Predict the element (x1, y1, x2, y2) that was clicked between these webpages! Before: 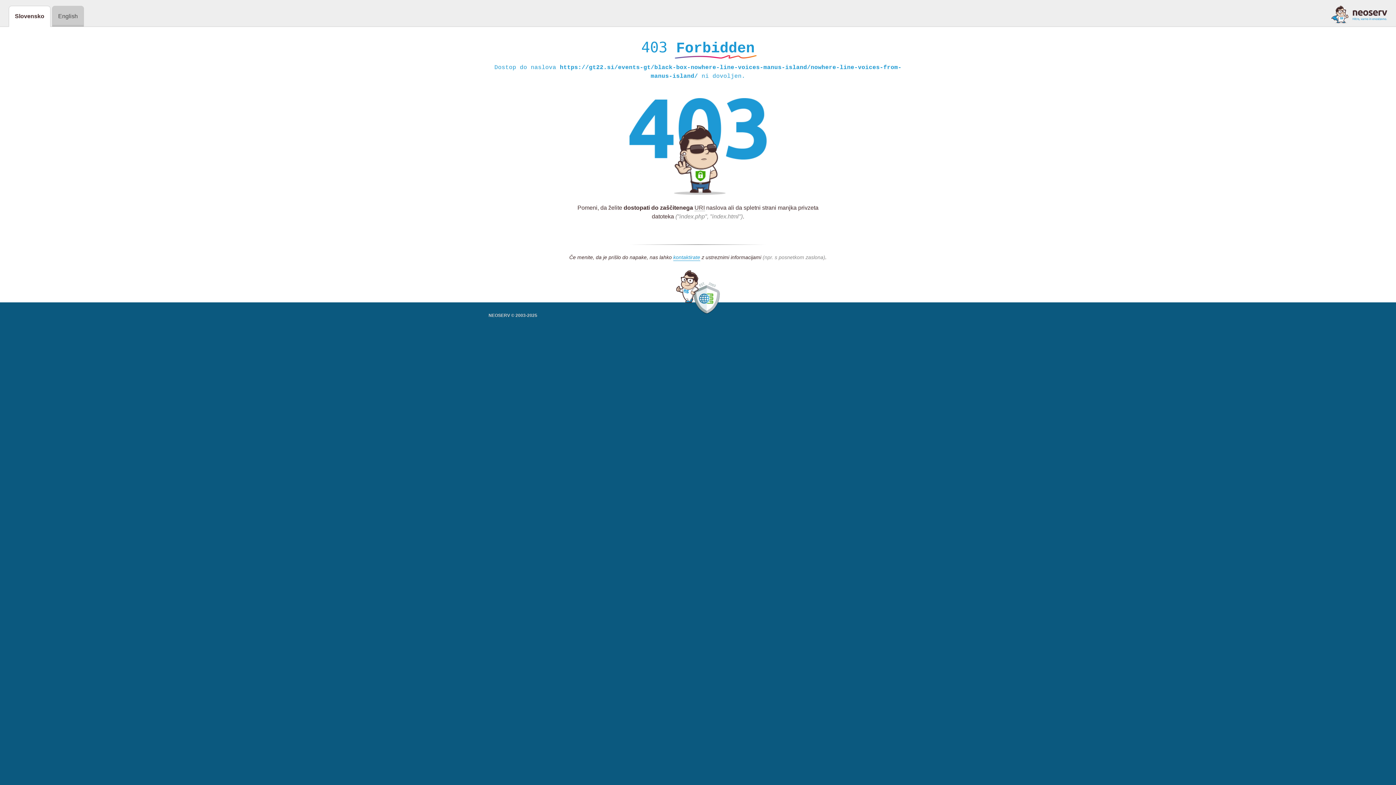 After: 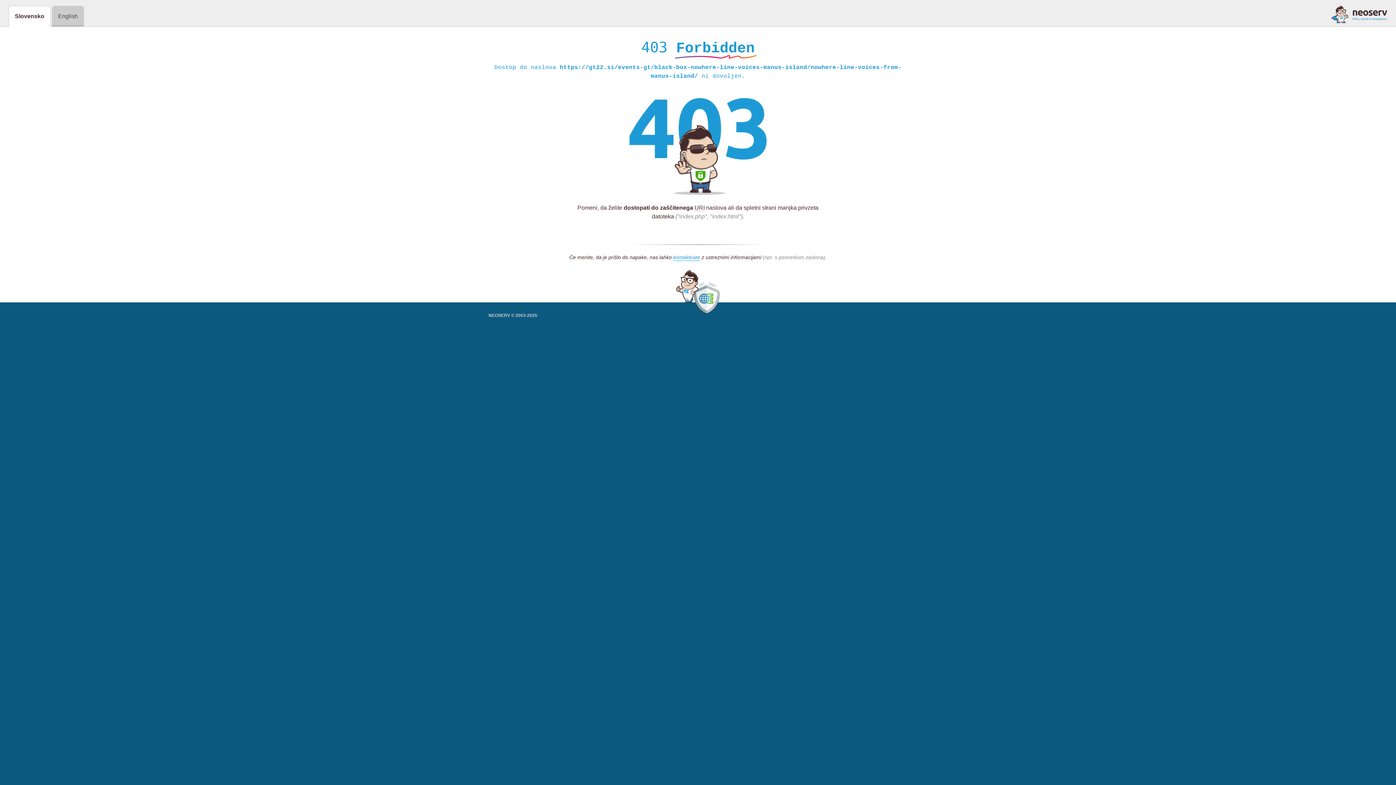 Action: bbox: (1331, 5, 1387, 23)